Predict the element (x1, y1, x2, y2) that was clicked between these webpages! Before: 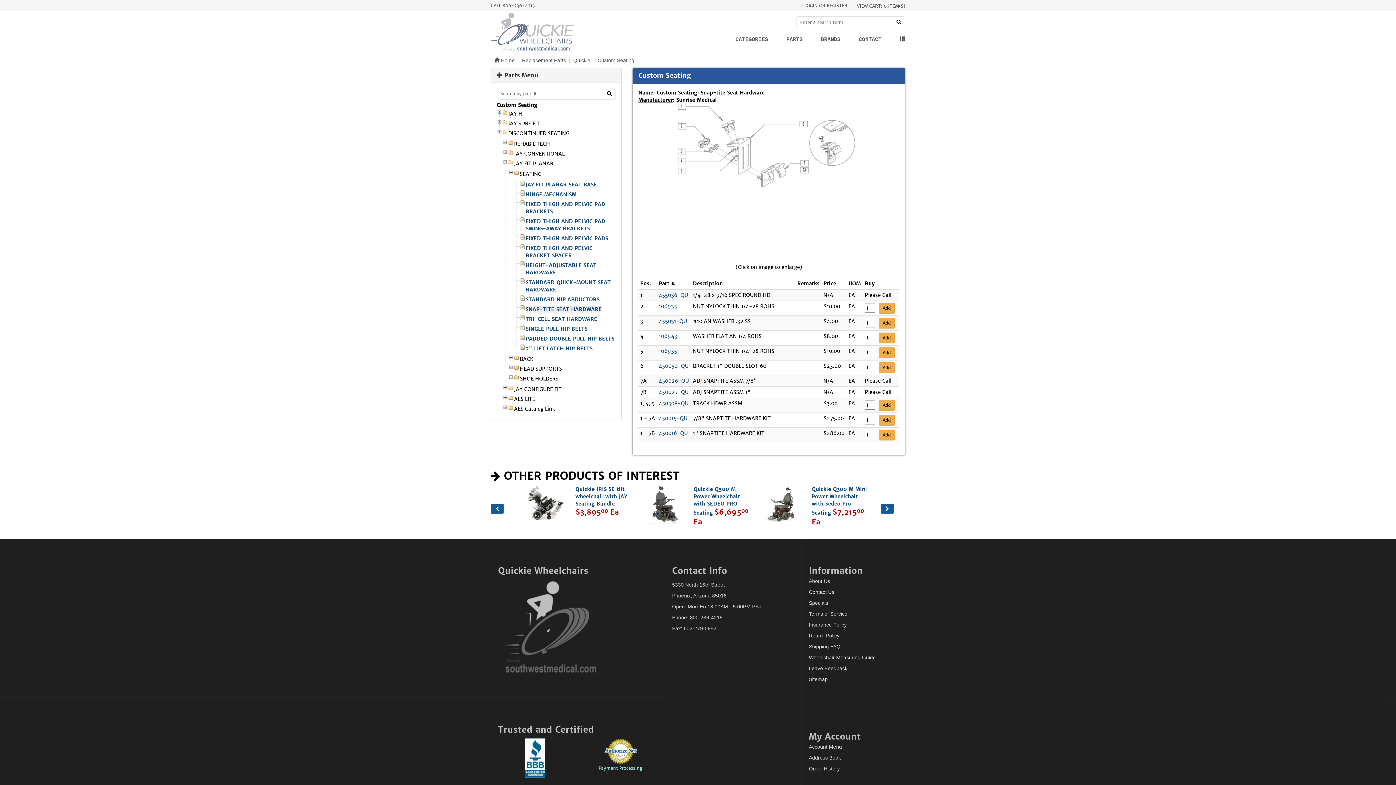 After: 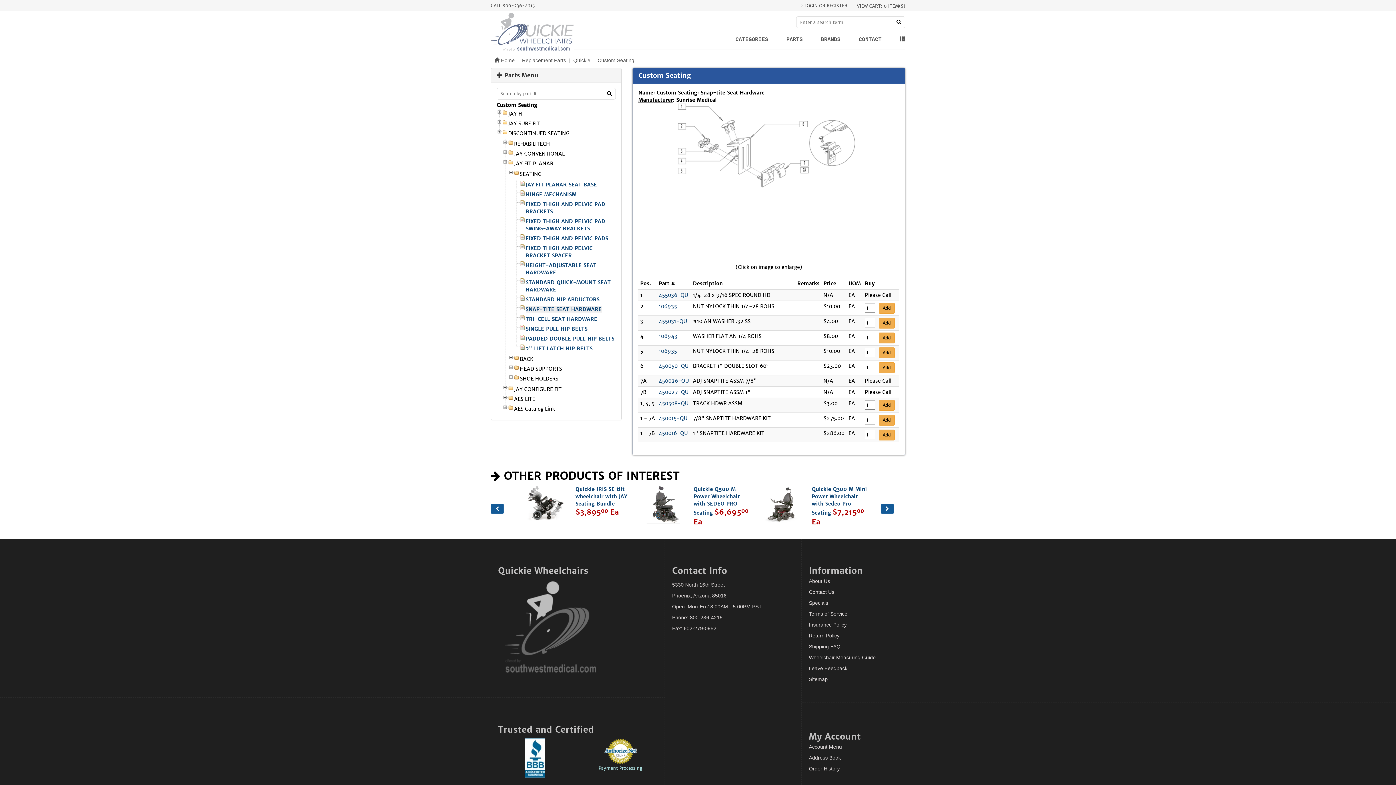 Action: bbox: (604, 749, 636, 753)